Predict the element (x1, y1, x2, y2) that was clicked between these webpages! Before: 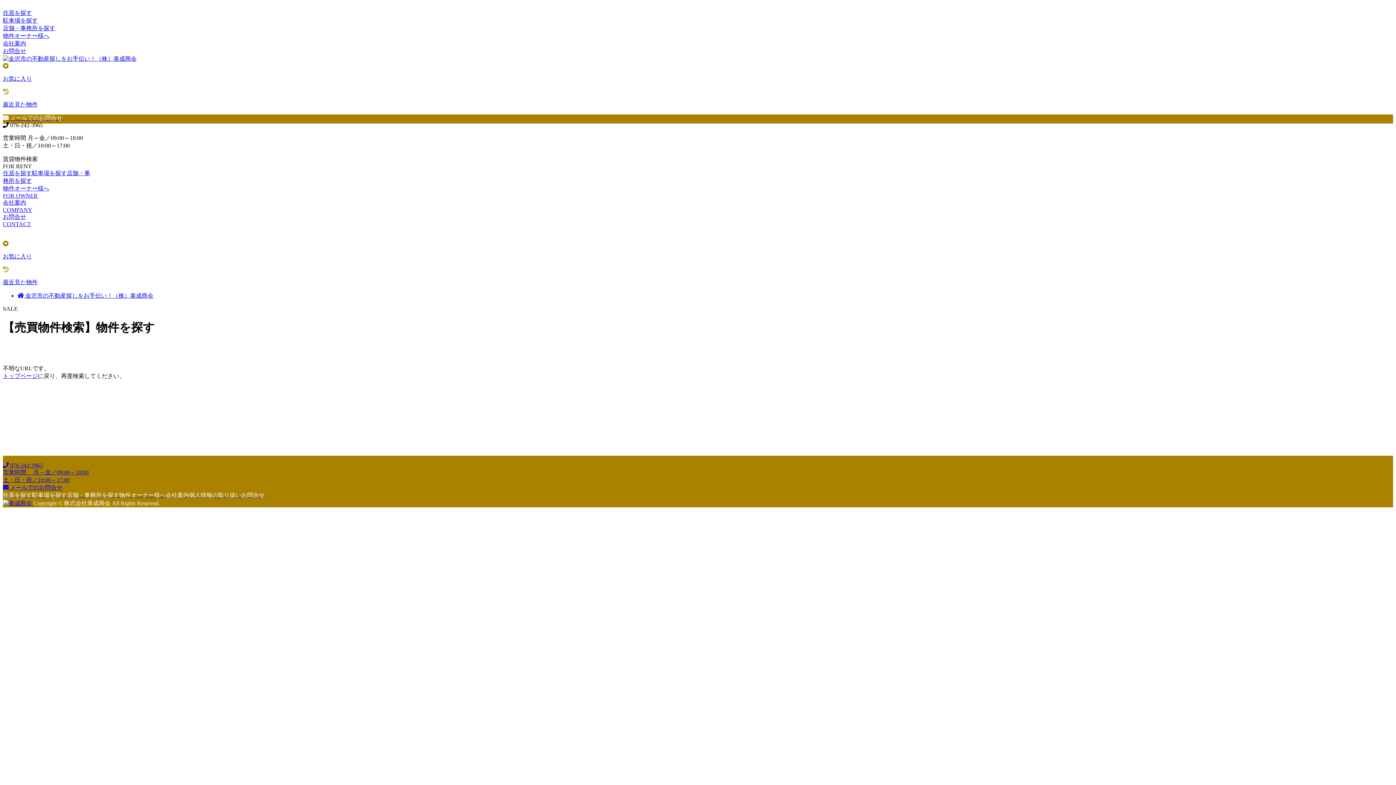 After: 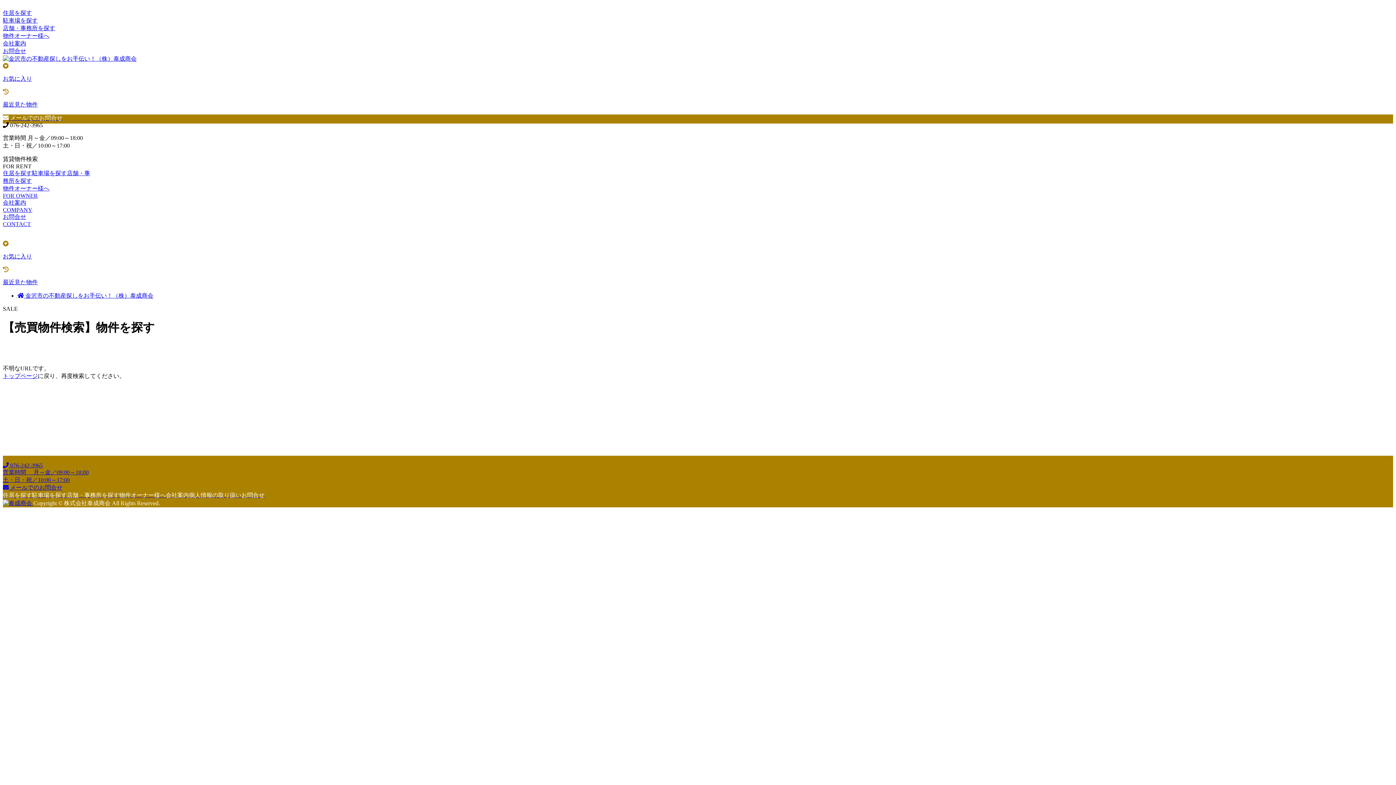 Action: bbox: (32, 492, 66, 498) label: 駐車場を探す